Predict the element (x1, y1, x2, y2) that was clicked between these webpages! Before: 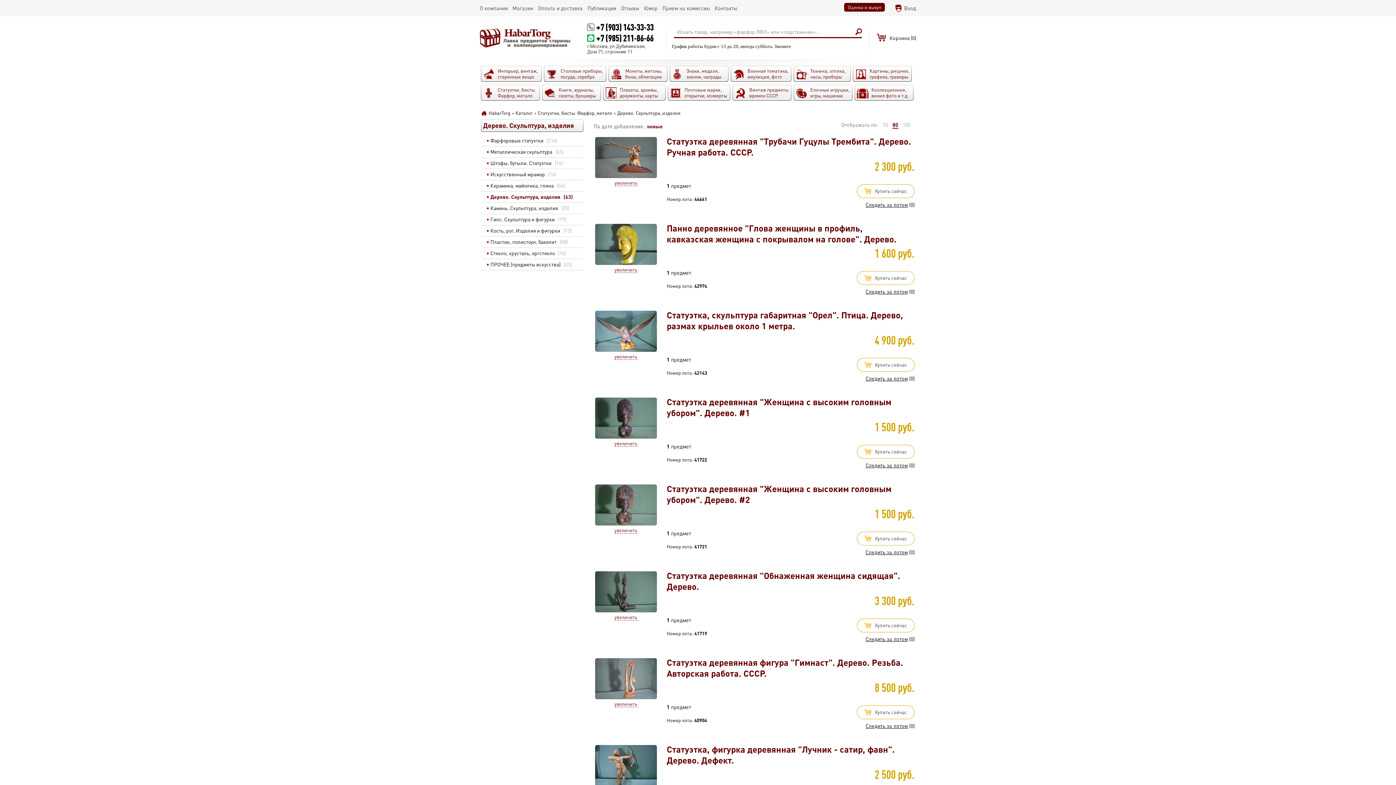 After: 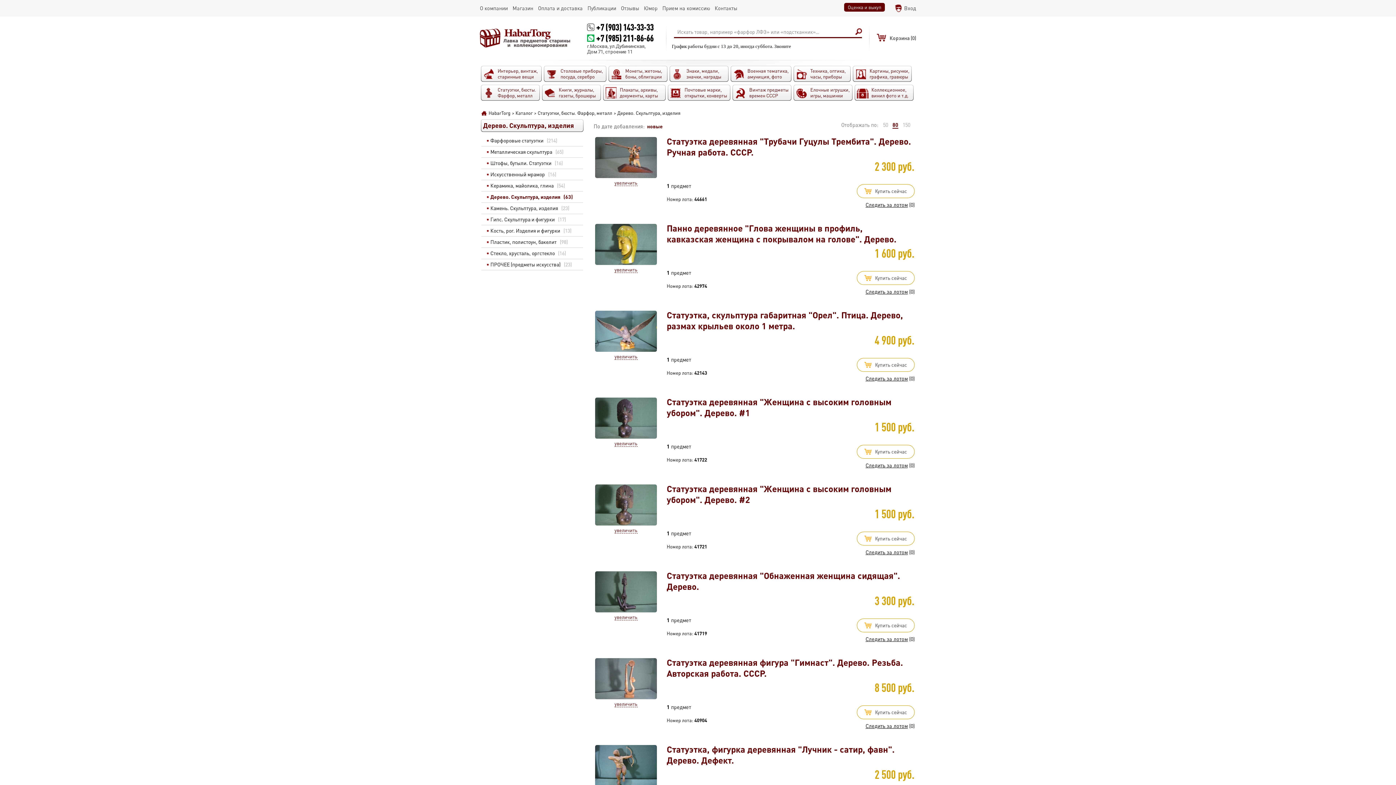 Action: label: +7 (903) 143-33-33 bbox: (587, 21, 653, 32)